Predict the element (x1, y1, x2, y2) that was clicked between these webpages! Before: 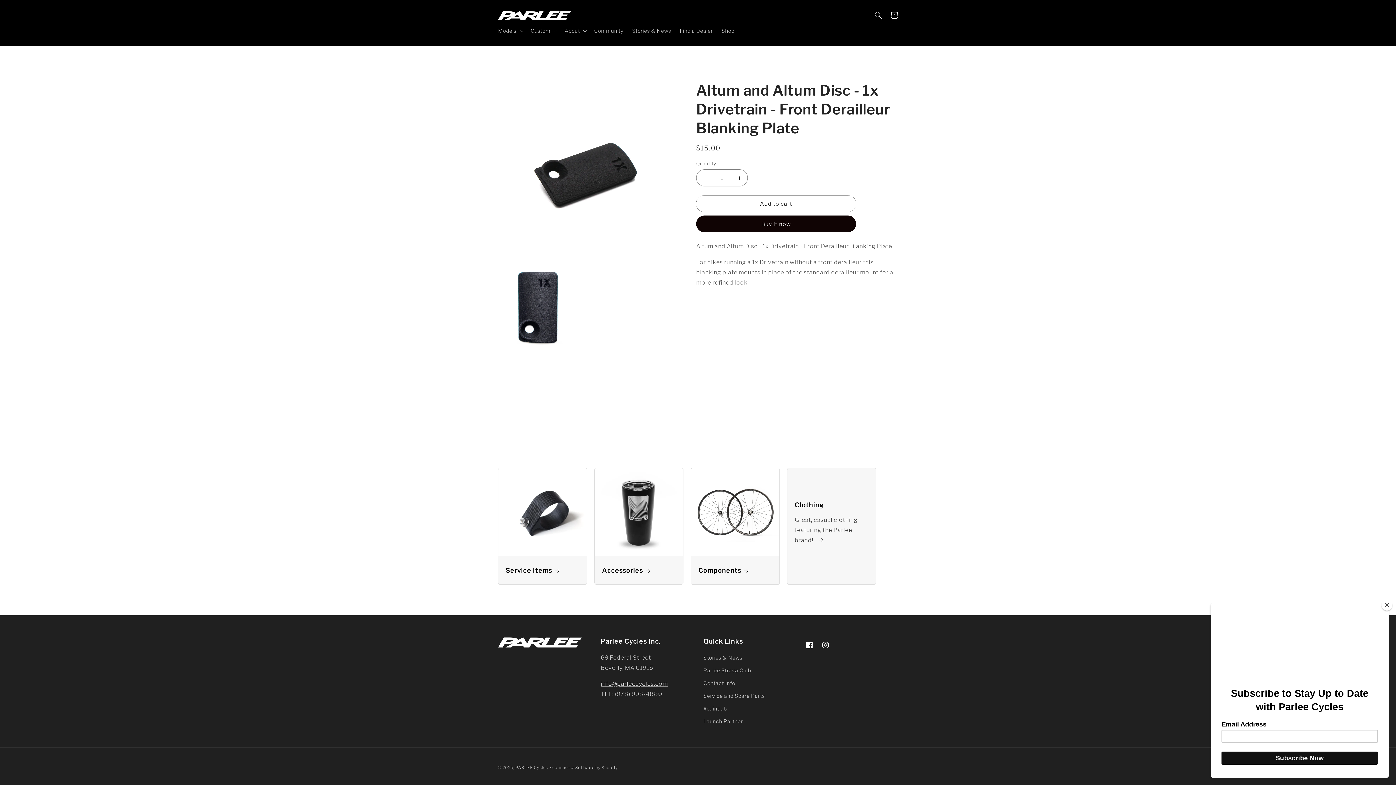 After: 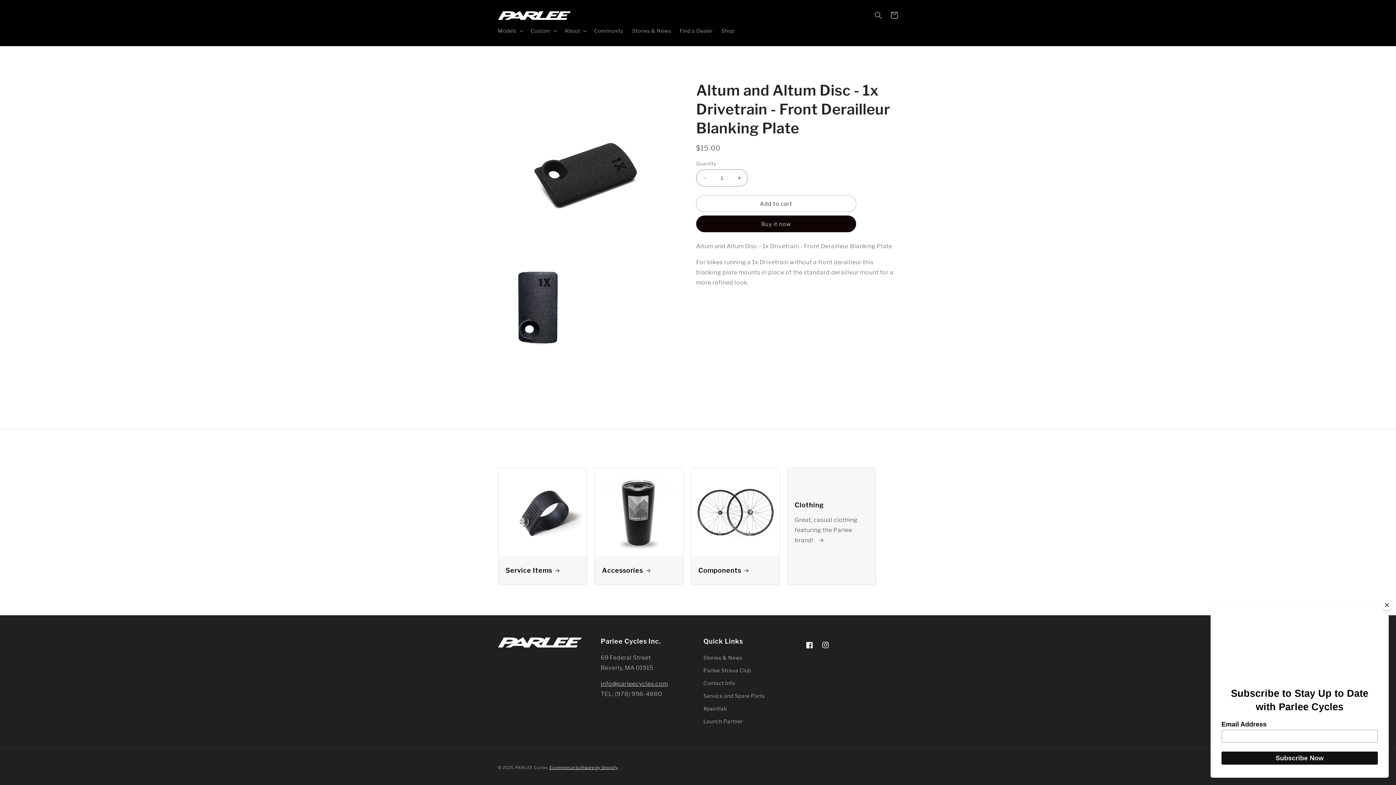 Action: label: Ecommerce Software by Shopify bbox: (549, 765, 618, 770)